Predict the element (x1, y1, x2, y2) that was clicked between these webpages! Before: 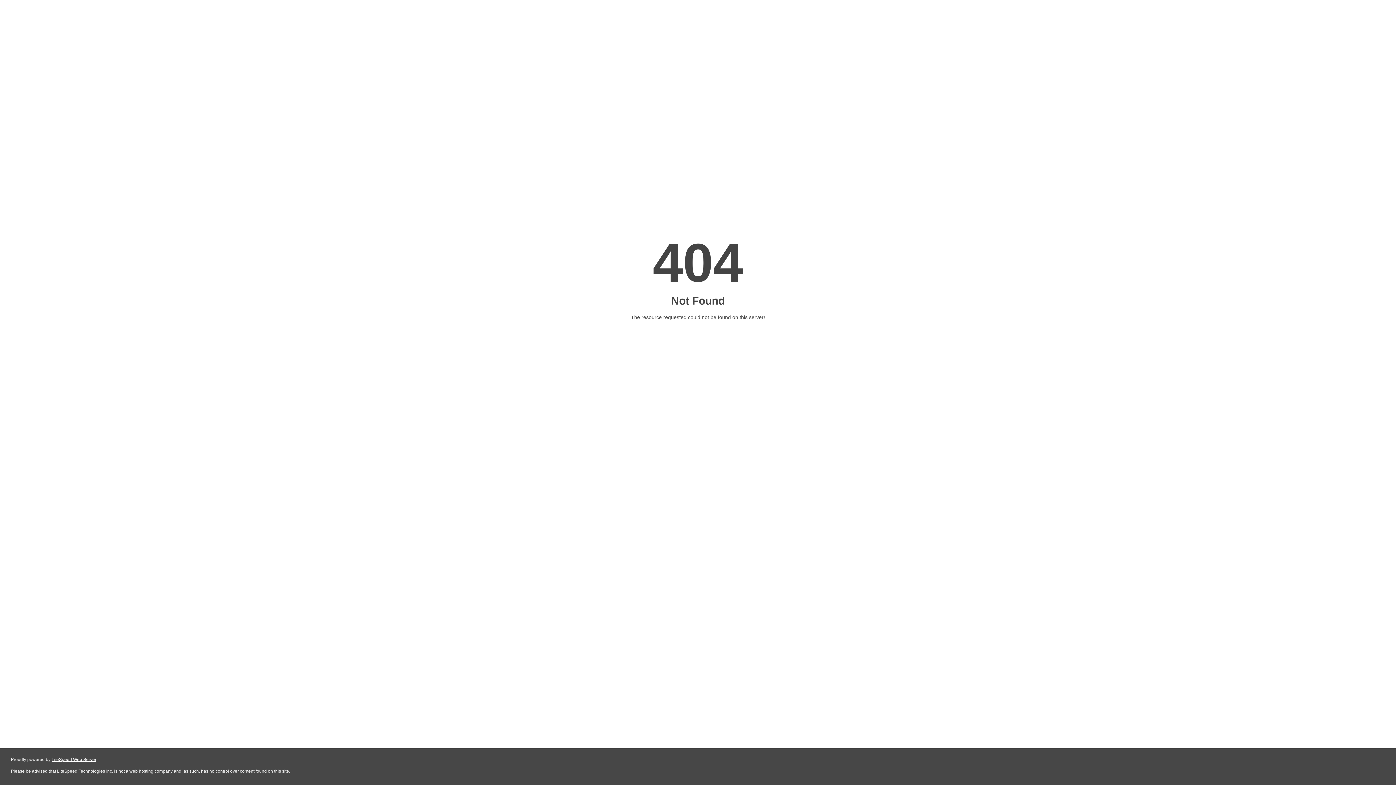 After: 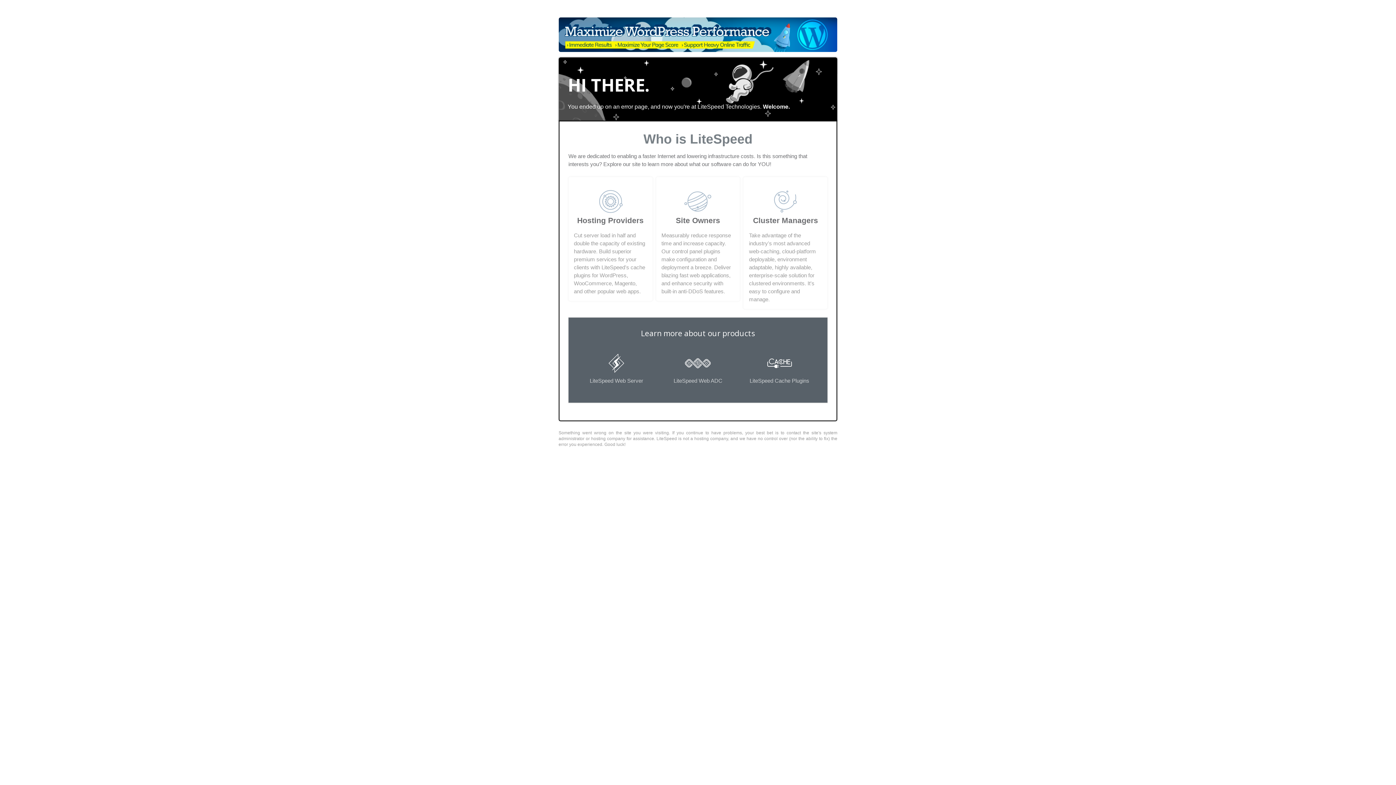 Action: label: LiteSpeed Web Server bbox: (51, 757, 96, 762)